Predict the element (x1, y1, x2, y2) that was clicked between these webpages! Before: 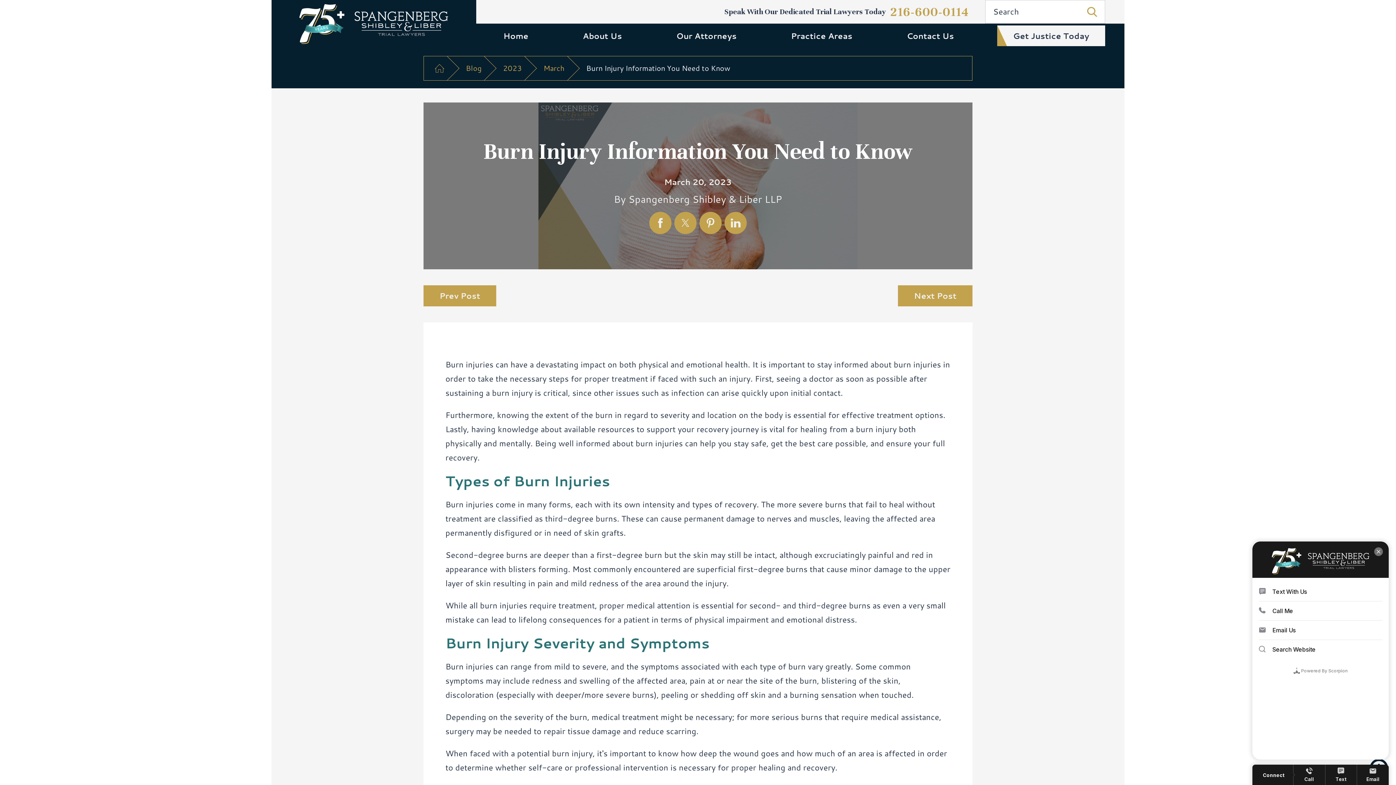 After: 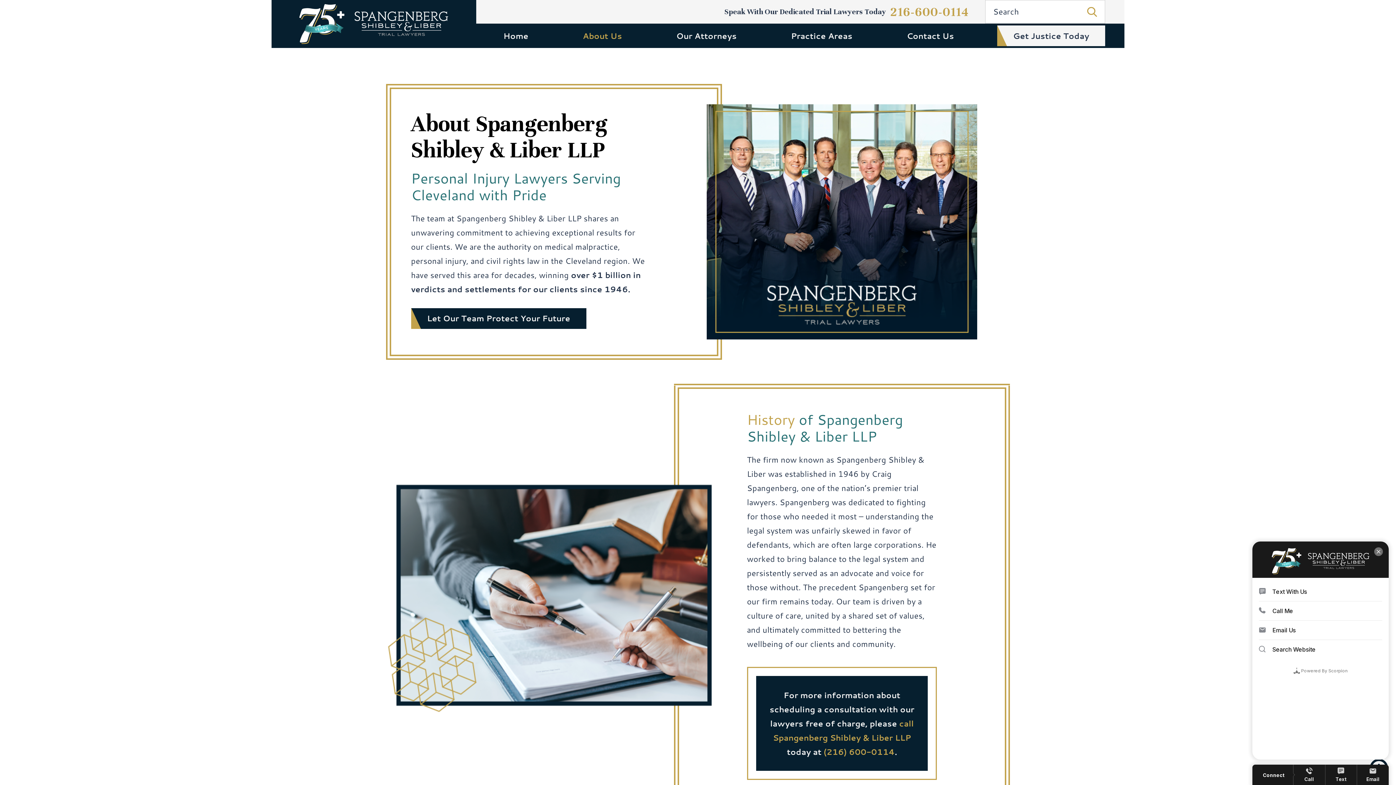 Action: bbox: (555, 23, 649, 47) label: About Us